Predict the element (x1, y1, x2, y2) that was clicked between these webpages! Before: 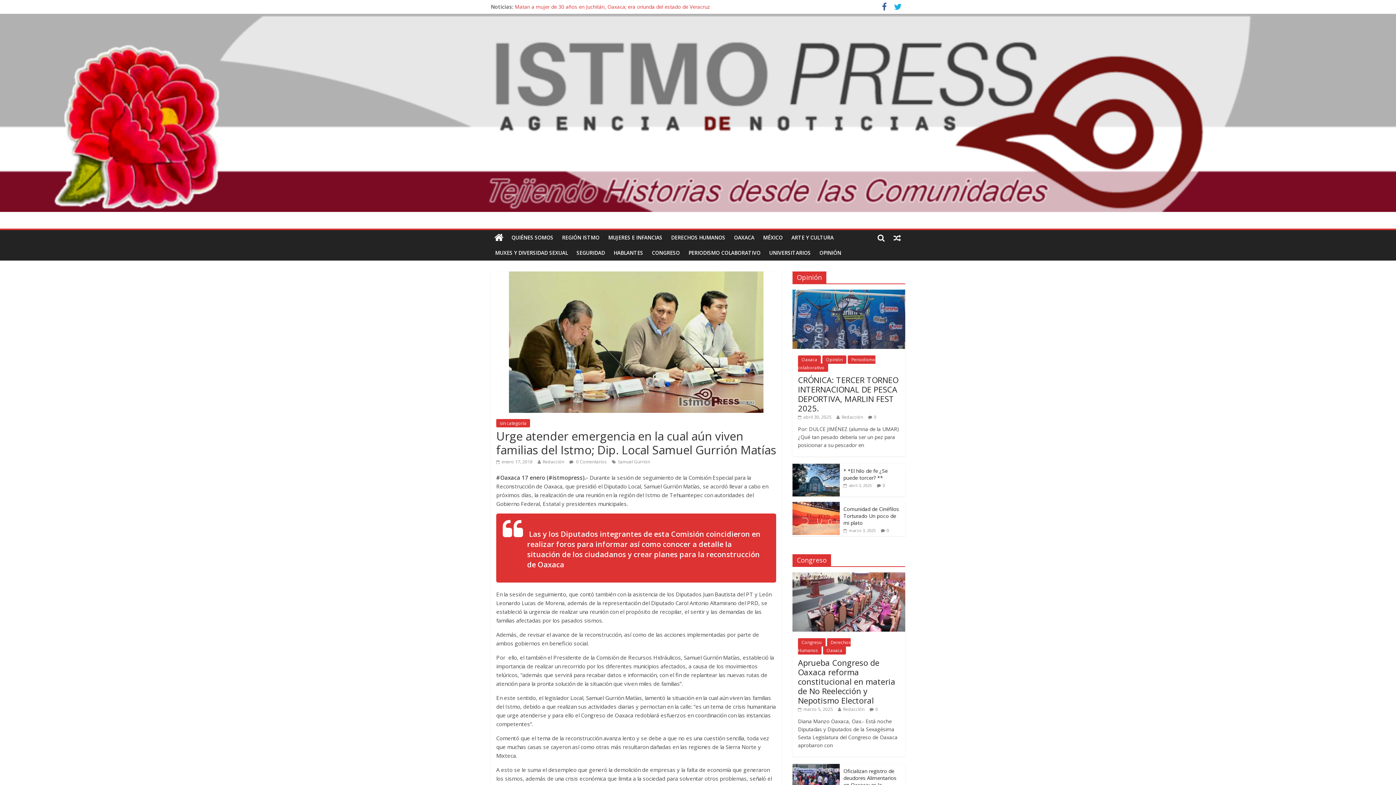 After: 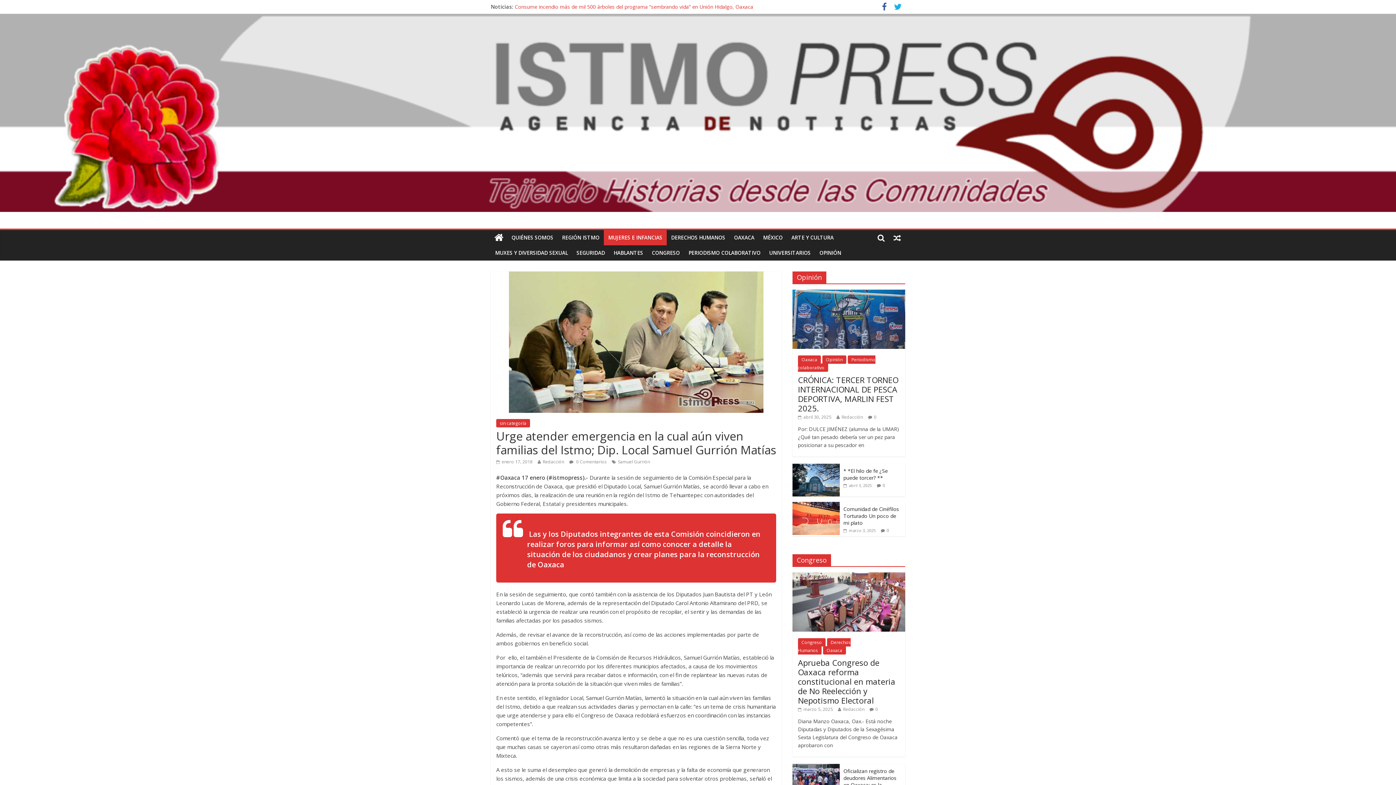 Action: bbox: (604, 230, 666, 245) label: MUJERES E INFANCIAS